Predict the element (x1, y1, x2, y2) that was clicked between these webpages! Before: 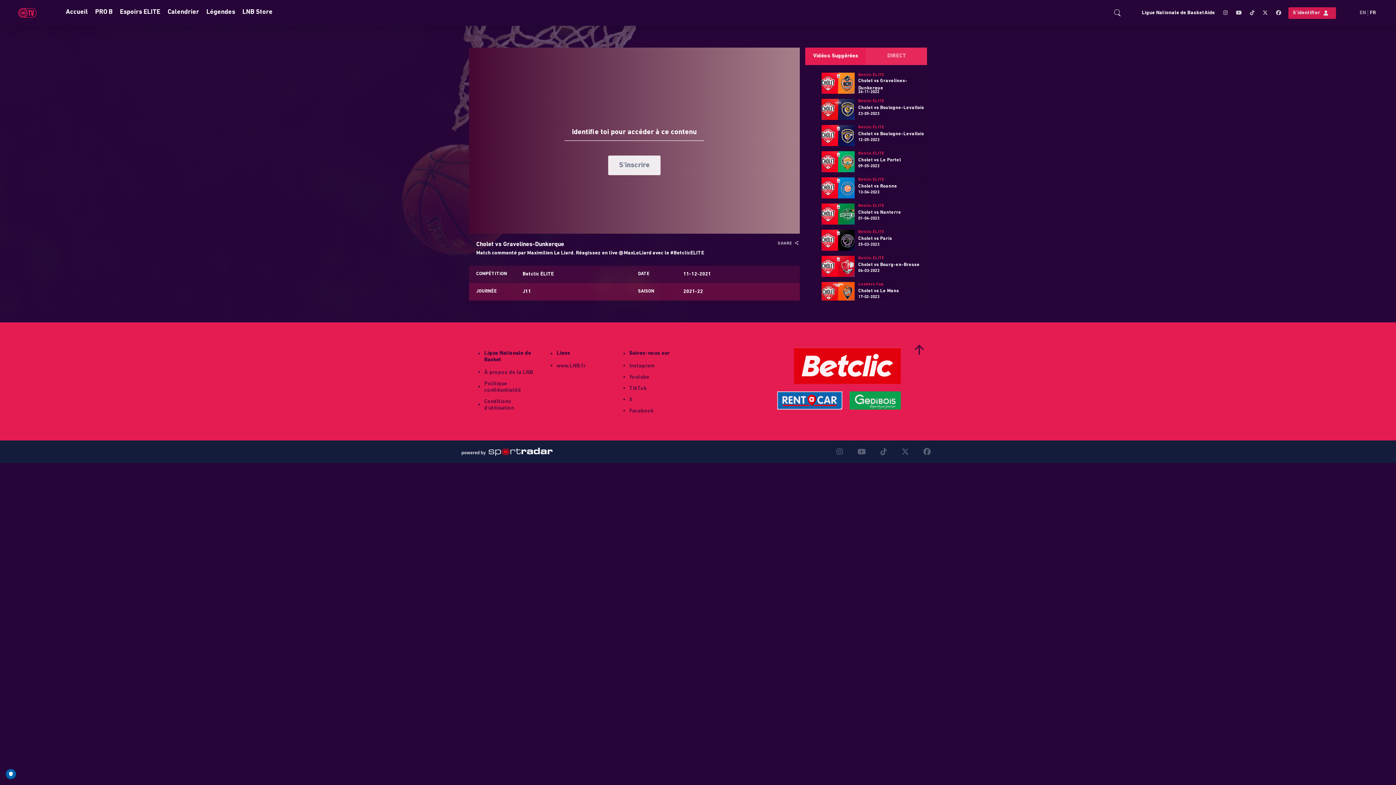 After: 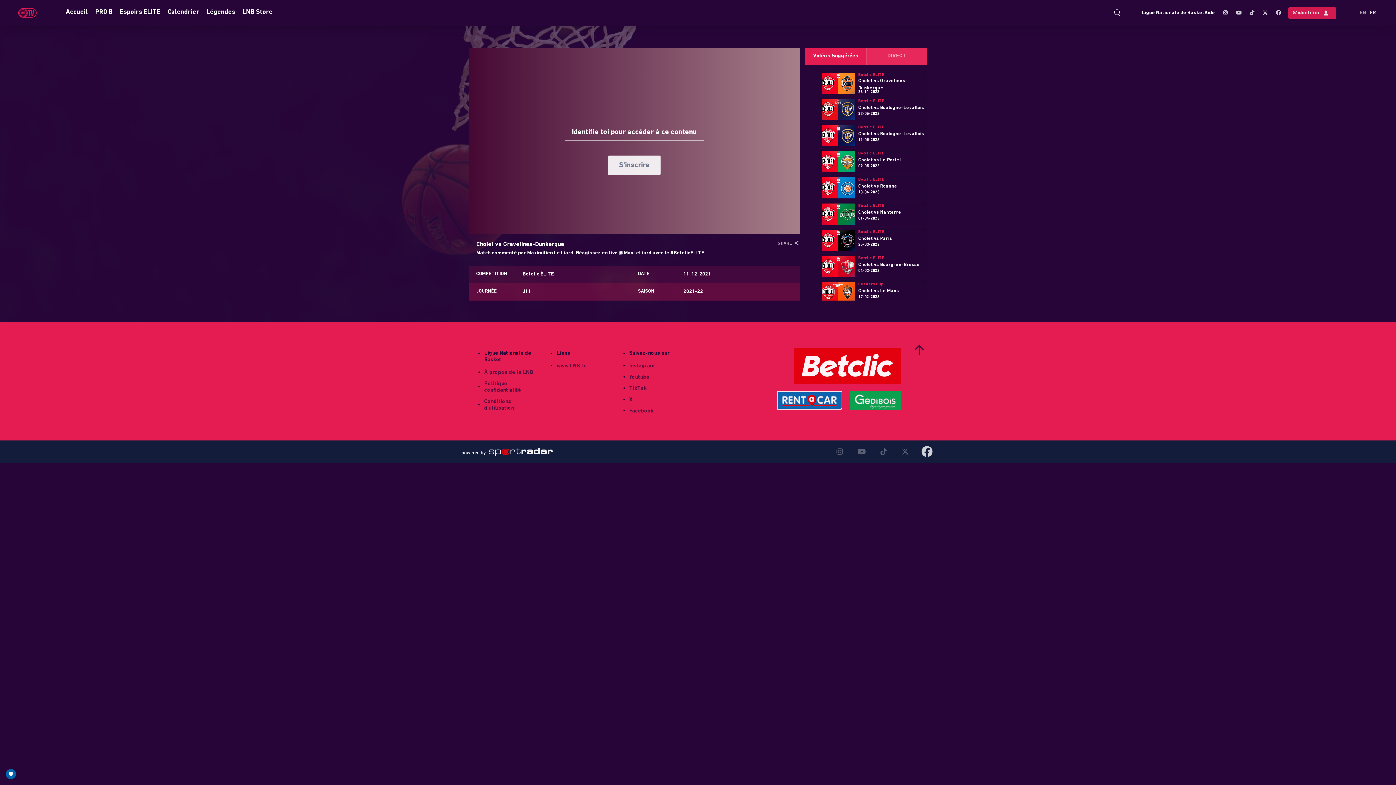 Action: bbox: (916, 262, 934, 269)